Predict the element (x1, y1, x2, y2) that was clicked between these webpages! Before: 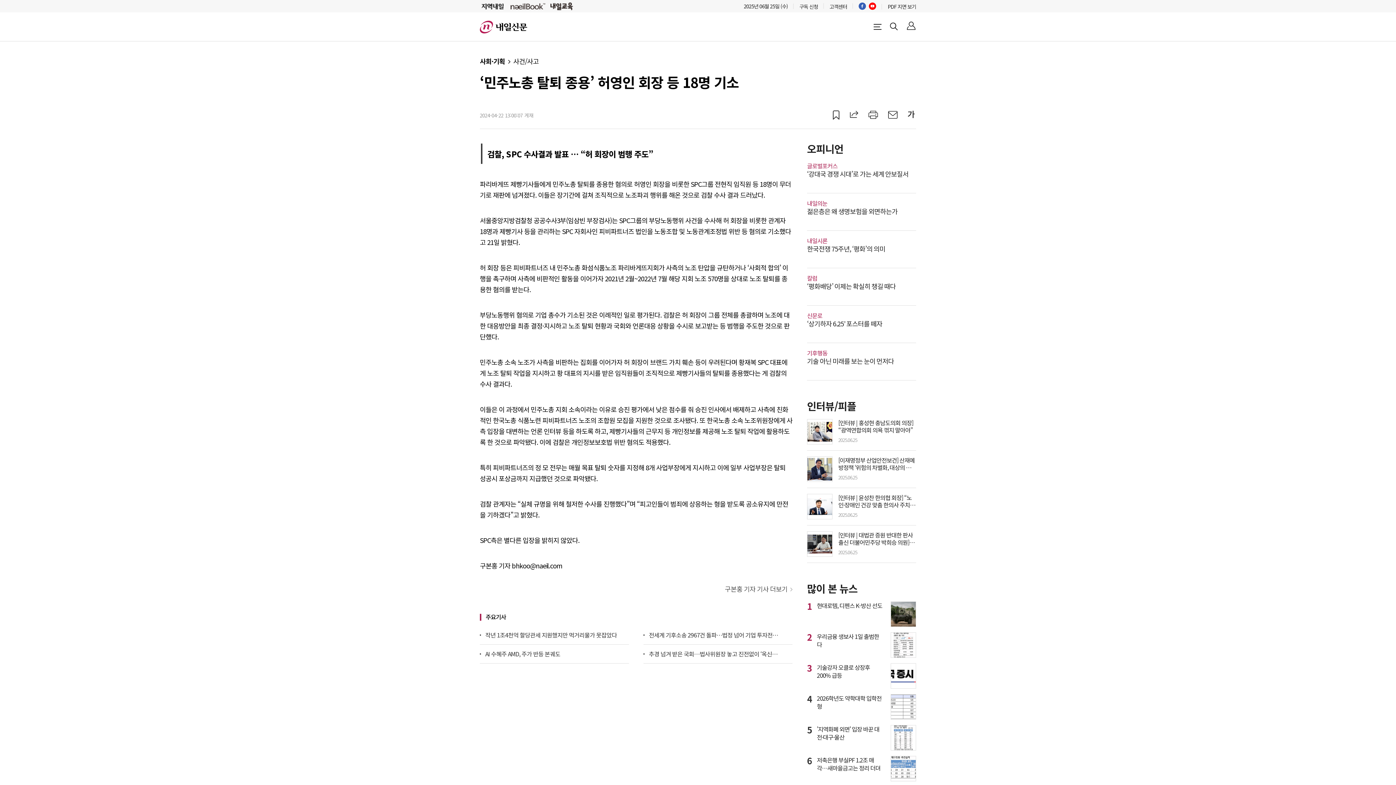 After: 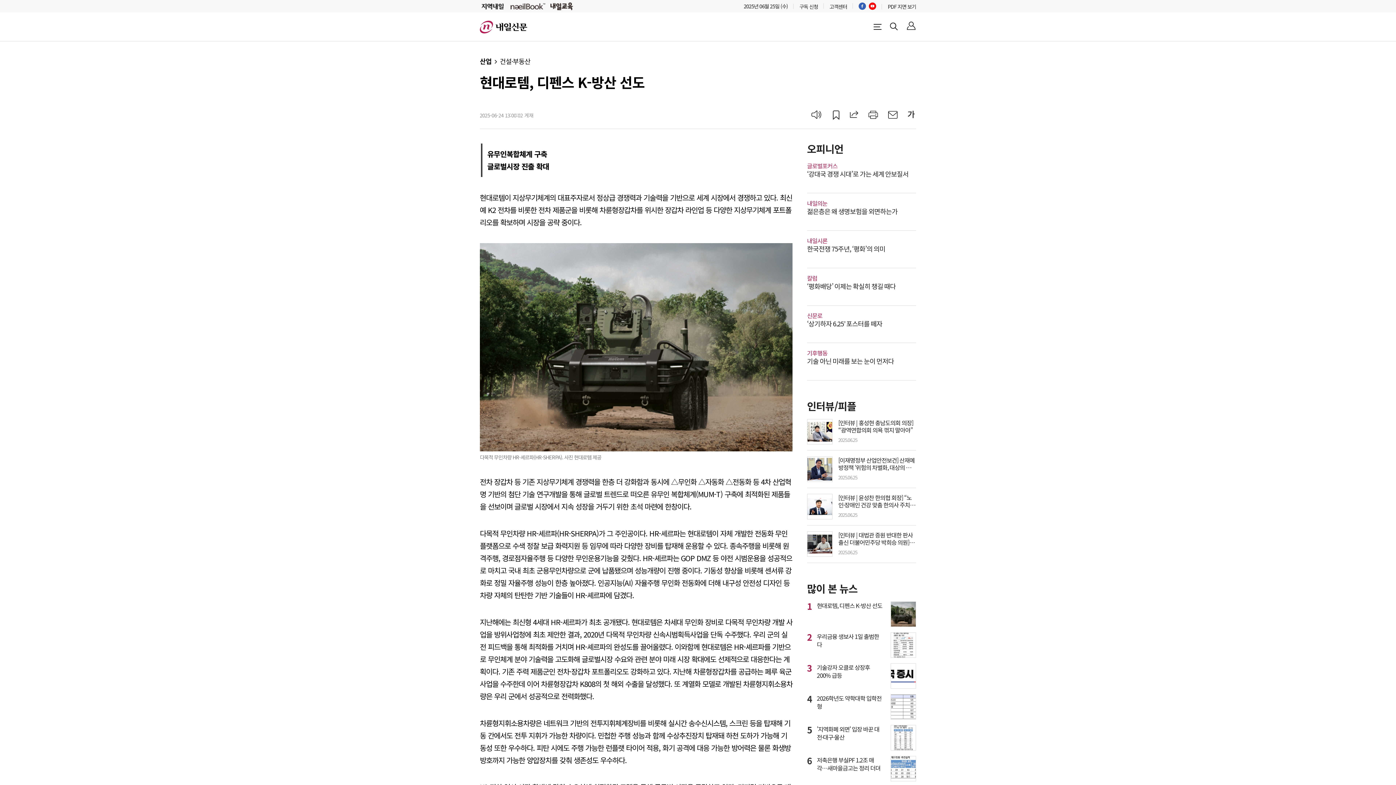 Action: label: 현대로템, 디펜스 K-방산 선도 bbox: (807, 601, 916, 627)